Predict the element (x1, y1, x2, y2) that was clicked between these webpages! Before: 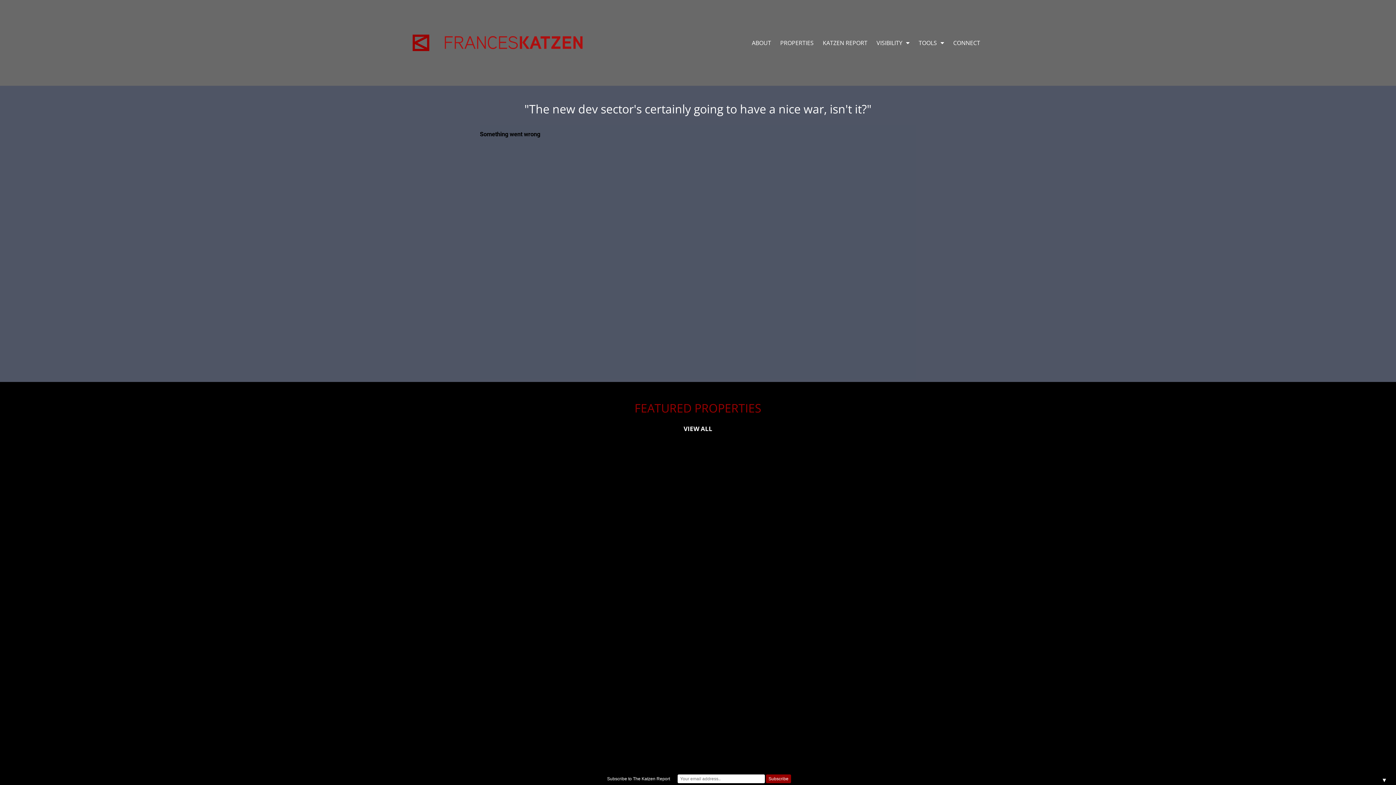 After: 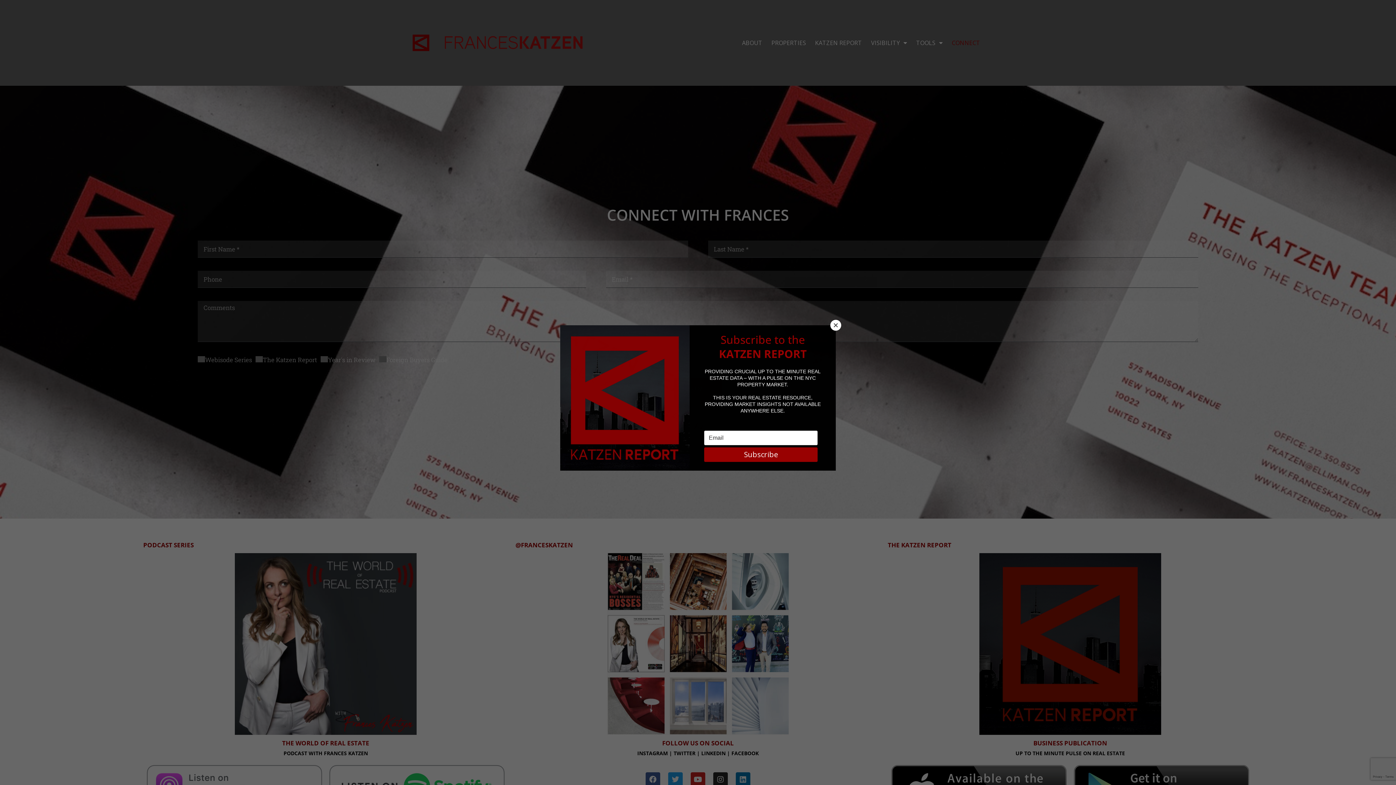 Action: bbox: (953, 37, 980, 48) label: CONNECT